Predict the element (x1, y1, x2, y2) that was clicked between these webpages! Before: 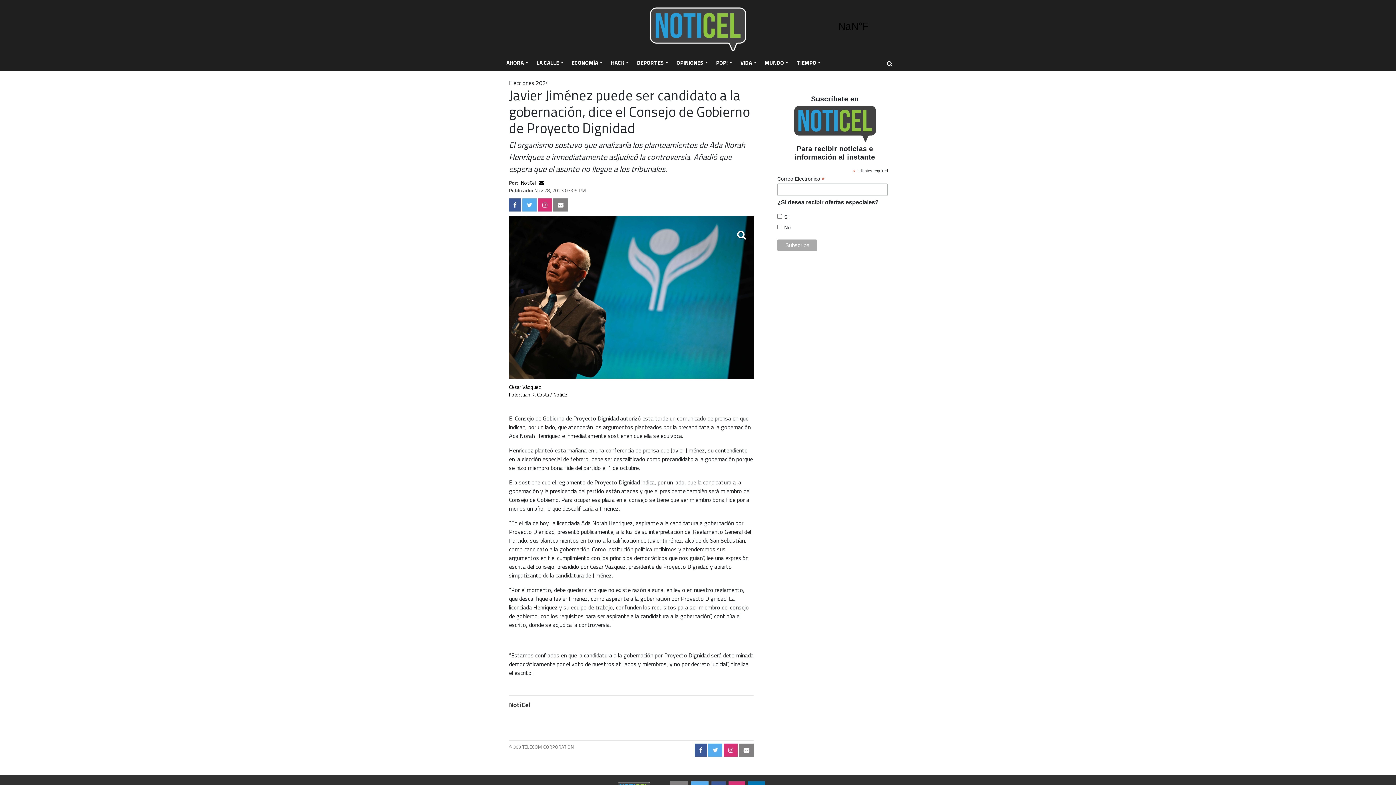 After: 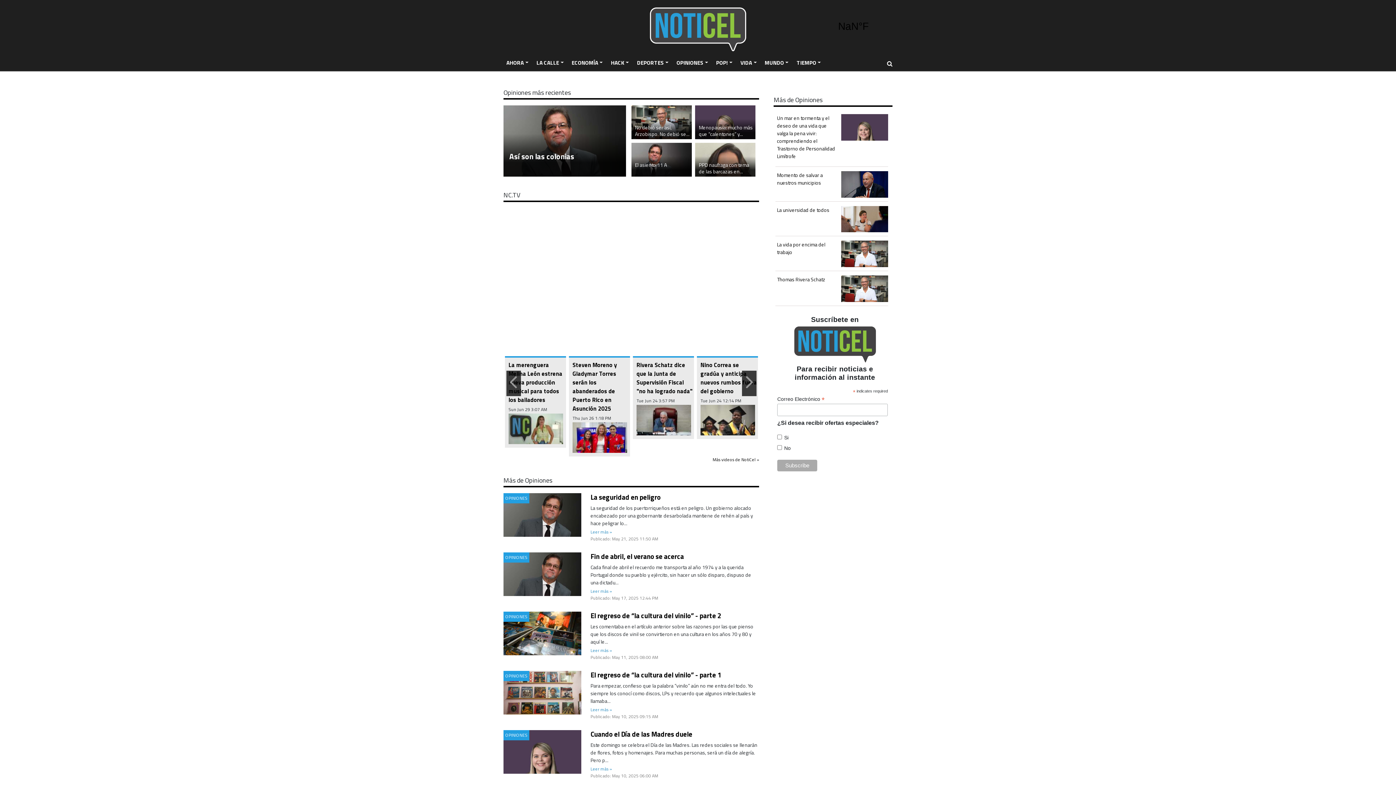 Action: label: OPINIONES bbox: (673, 56, 711, 69)